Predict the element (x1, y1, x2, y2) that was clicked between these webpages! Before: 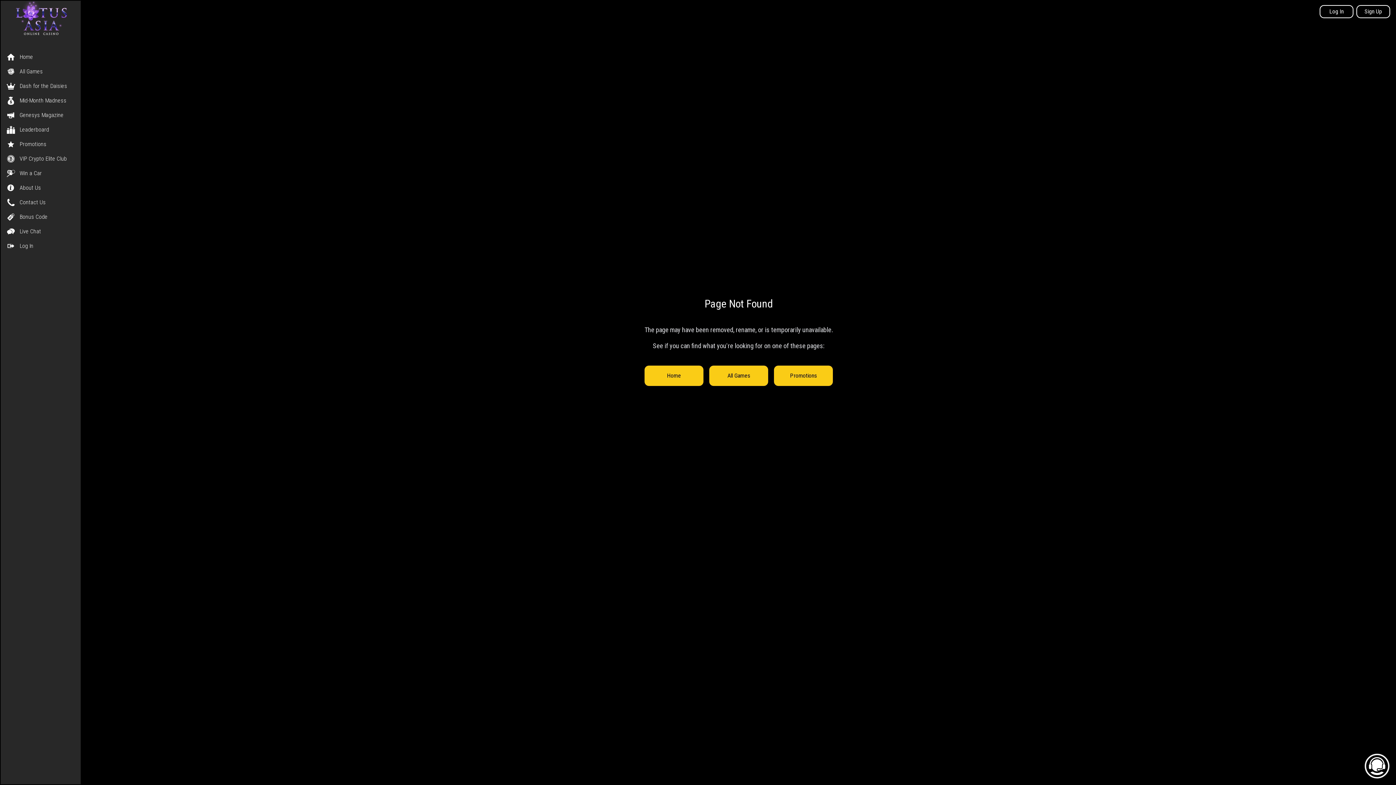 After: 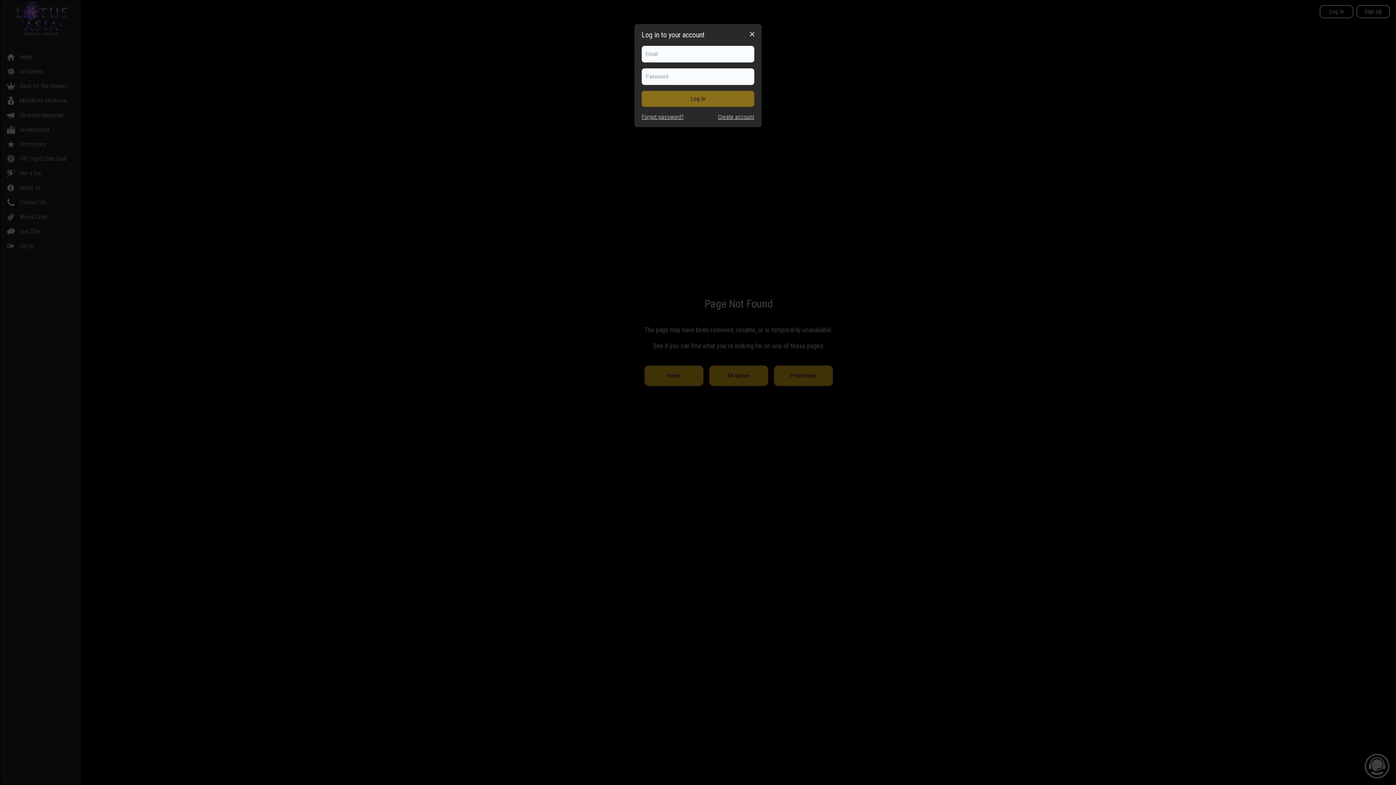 Action: label: Log In bbox: (1320, 5, 1353, 18)